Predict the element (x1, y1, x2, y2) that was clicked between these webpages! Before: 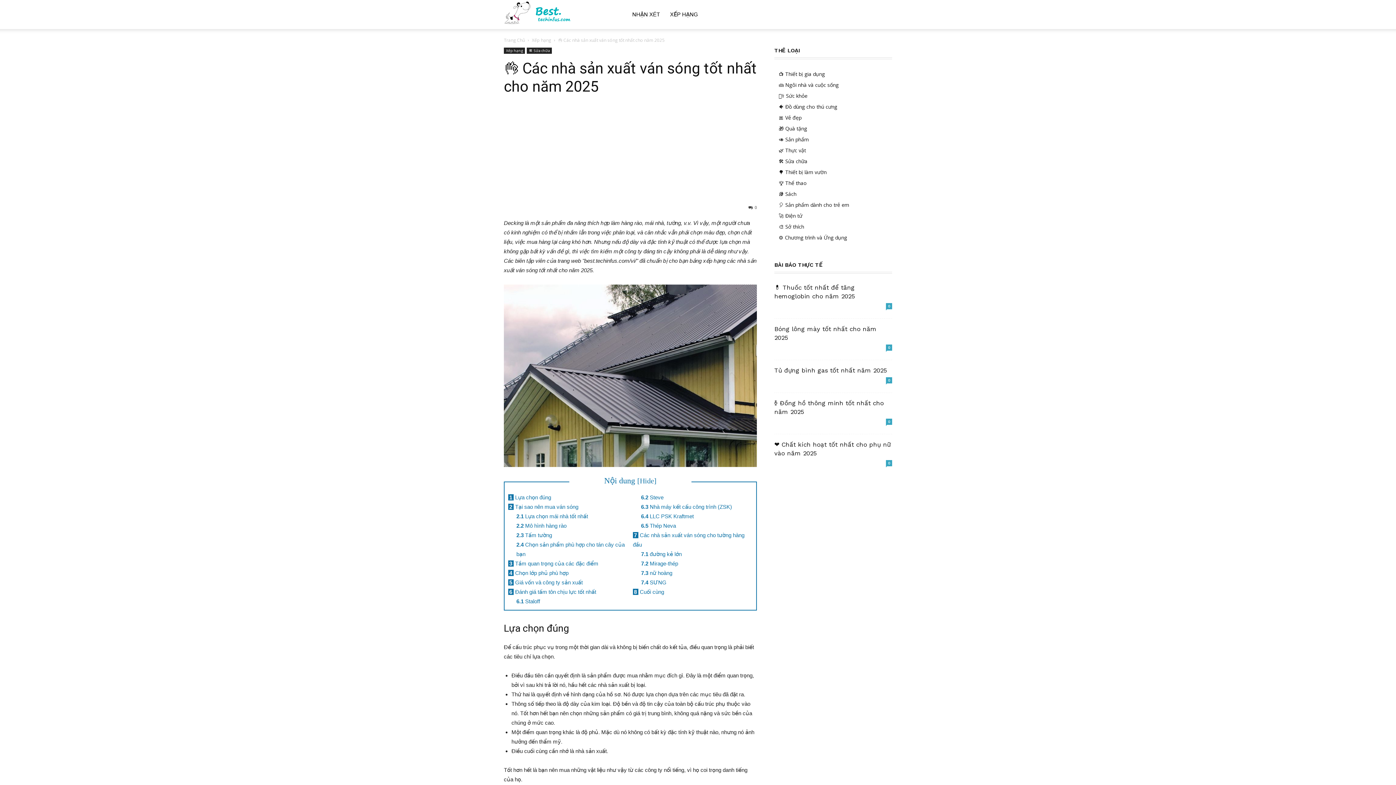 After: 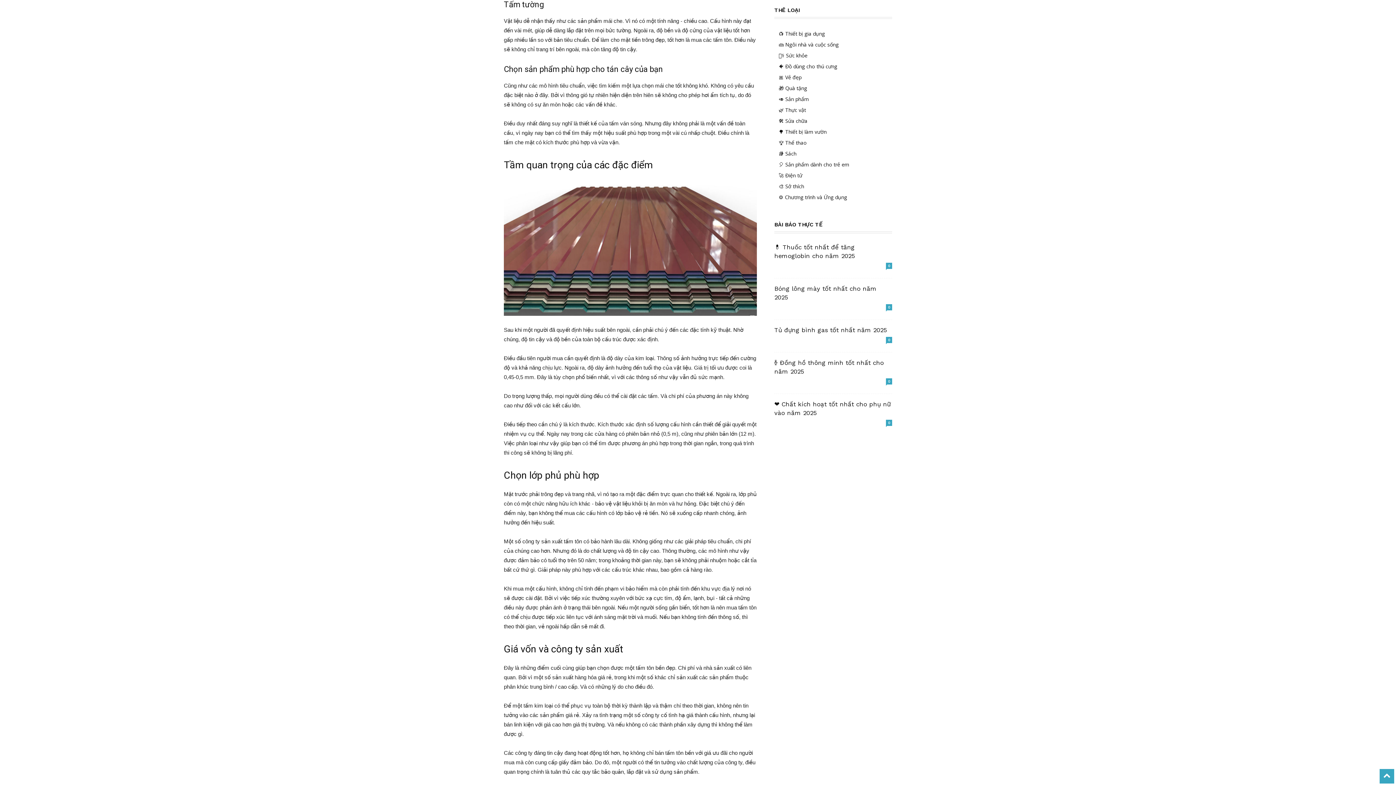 Action: label: 2.3 Tấm tường bbox: (516, 532, 552, 538)